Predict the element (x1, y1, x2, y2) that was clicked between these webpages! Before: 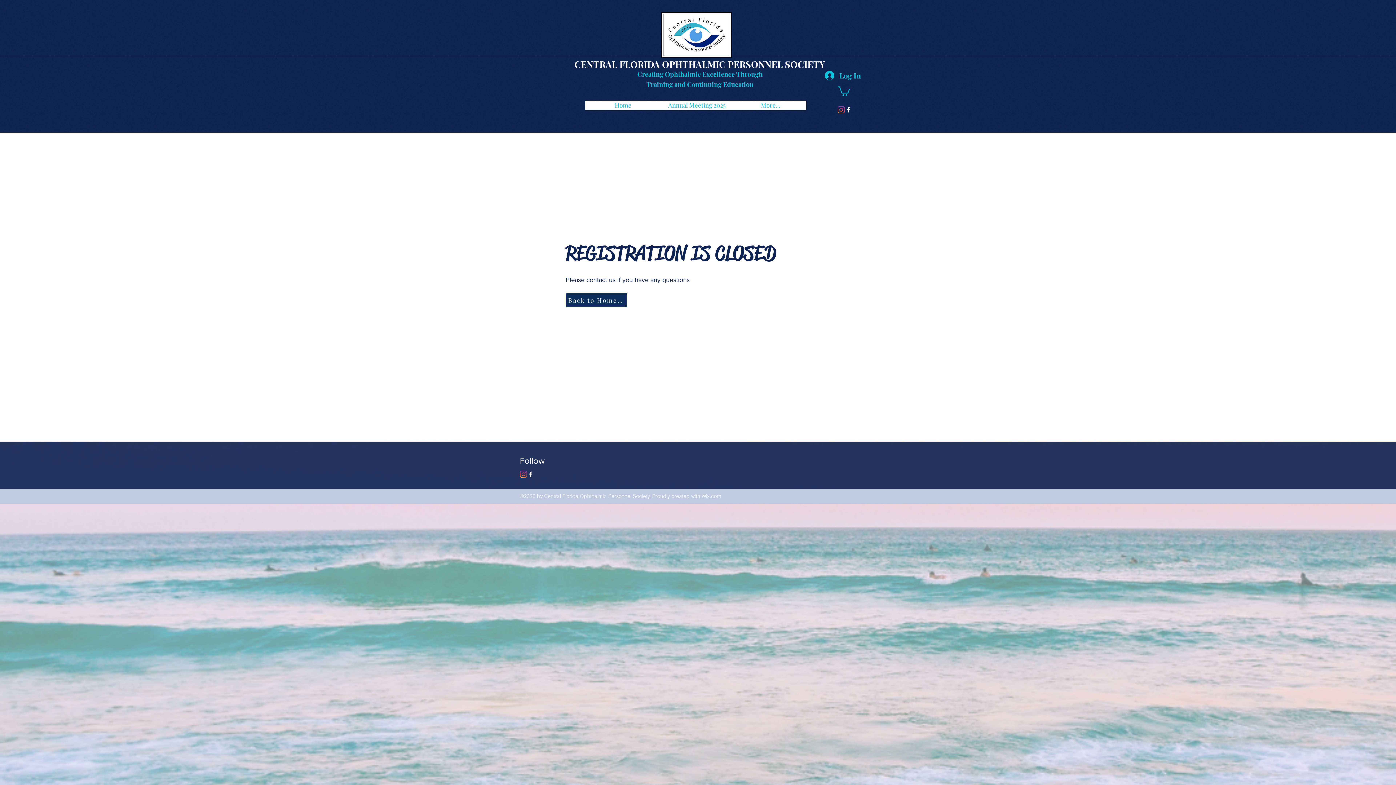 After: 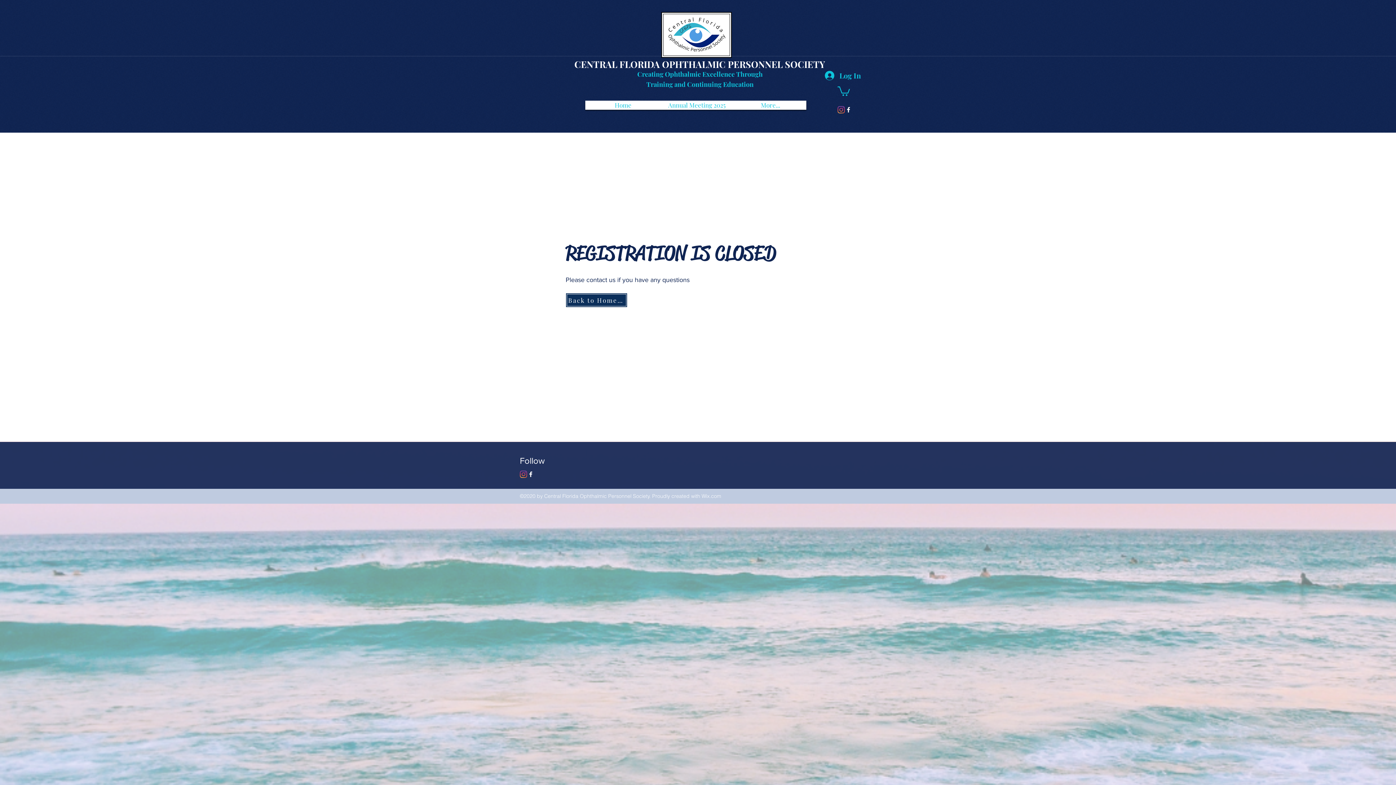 Action: bbox: (837, 85, 850, 95)